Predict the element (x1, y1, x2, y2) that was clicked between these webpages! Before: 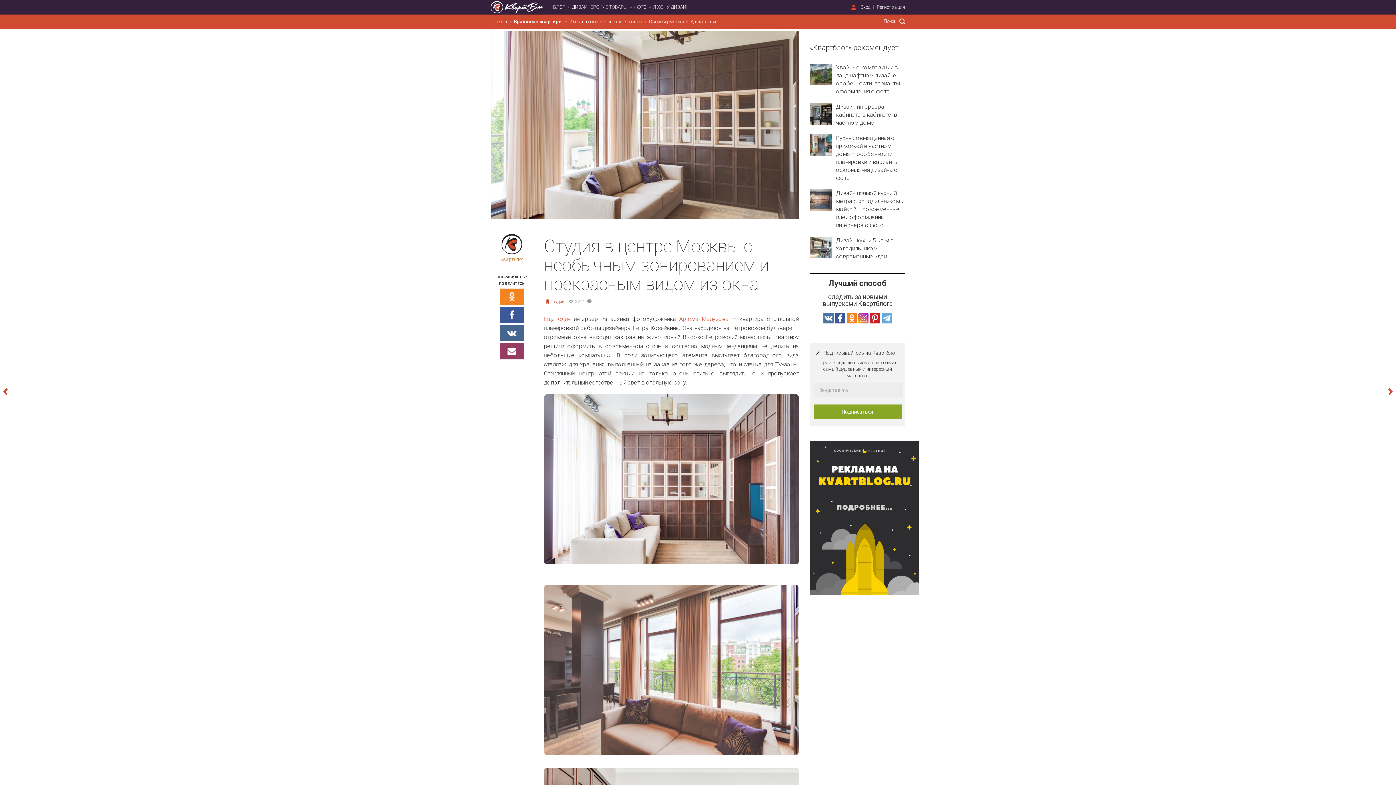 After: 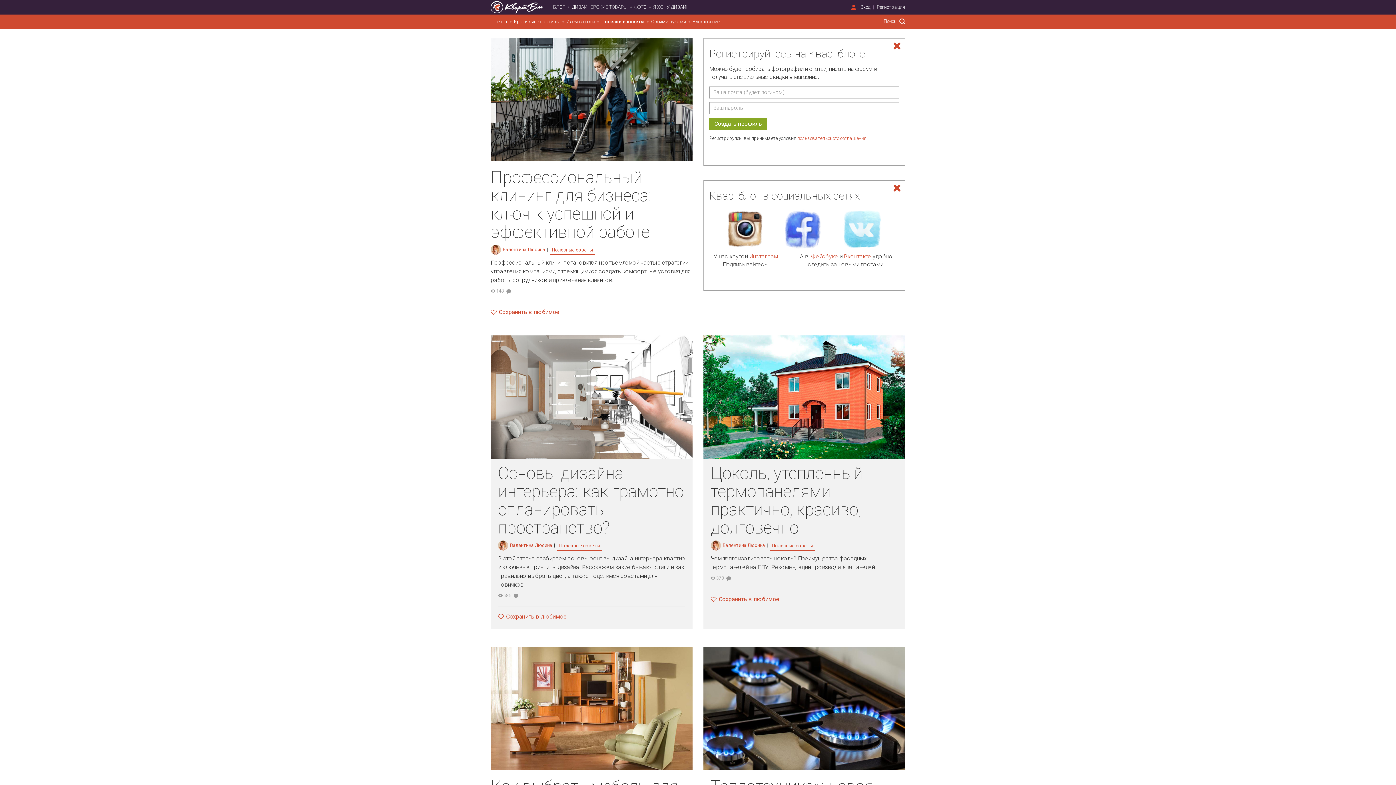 Action: label: Полезные советы bbox: (601, 14, 645, 29)